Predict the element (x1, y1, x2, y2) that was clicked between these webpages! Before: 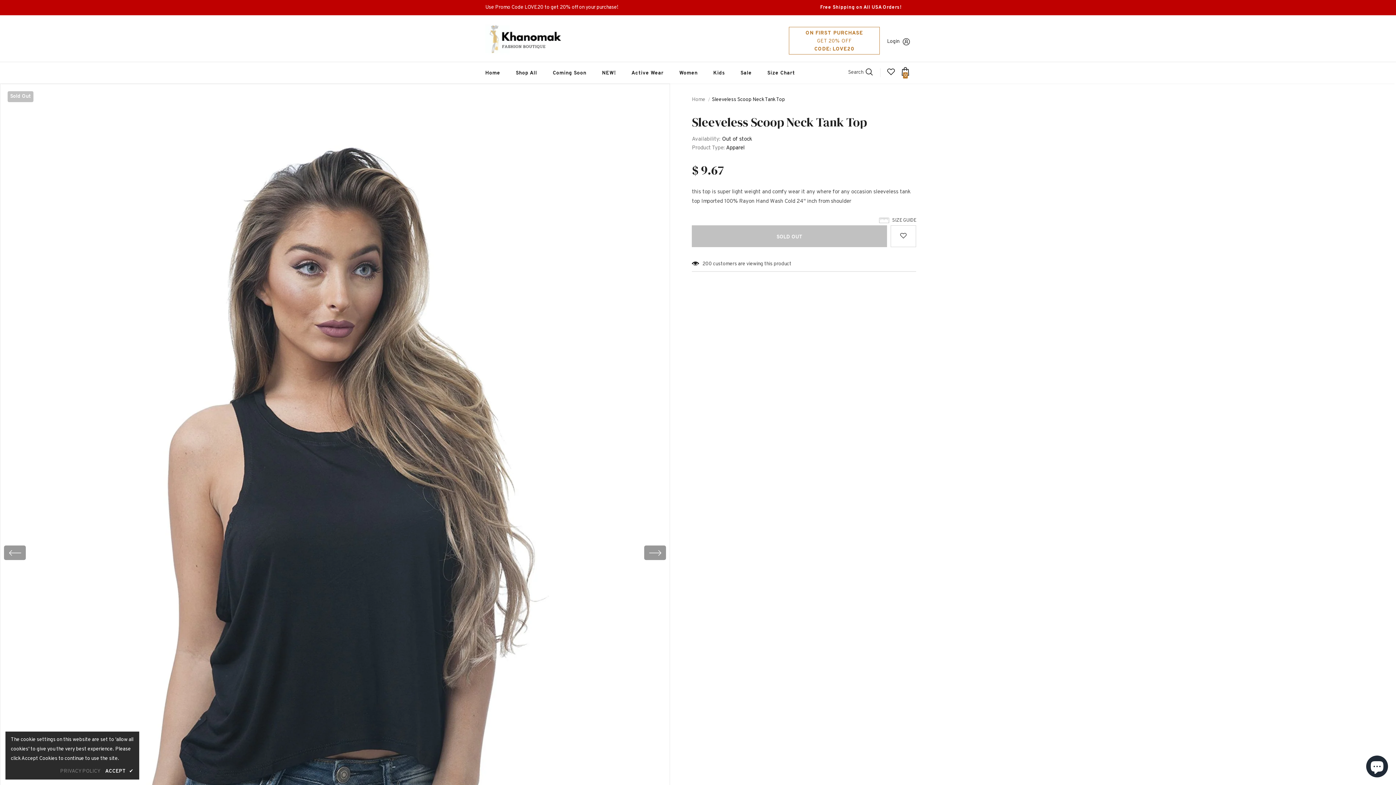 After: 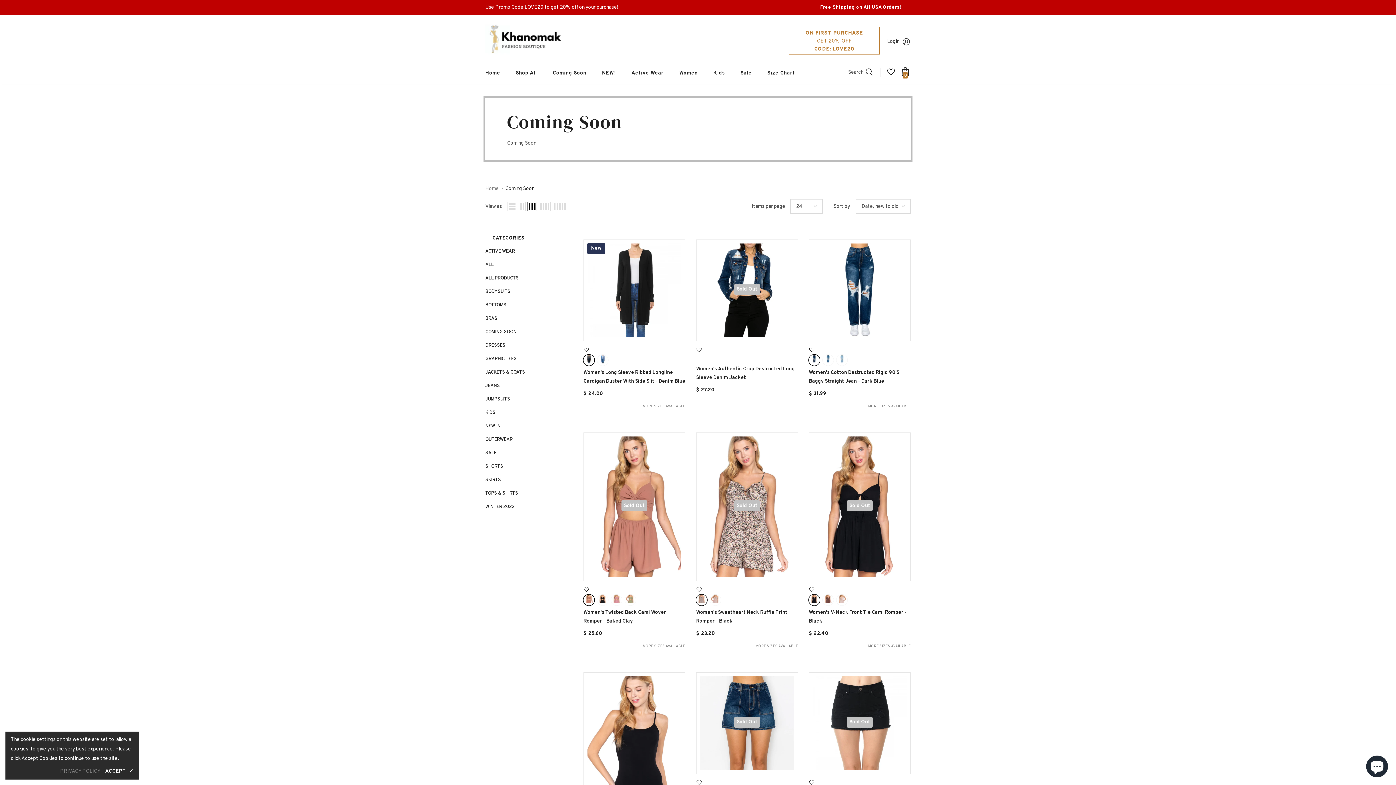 Action: label: Coming Soon bbox: (552, 62, 586, 83)